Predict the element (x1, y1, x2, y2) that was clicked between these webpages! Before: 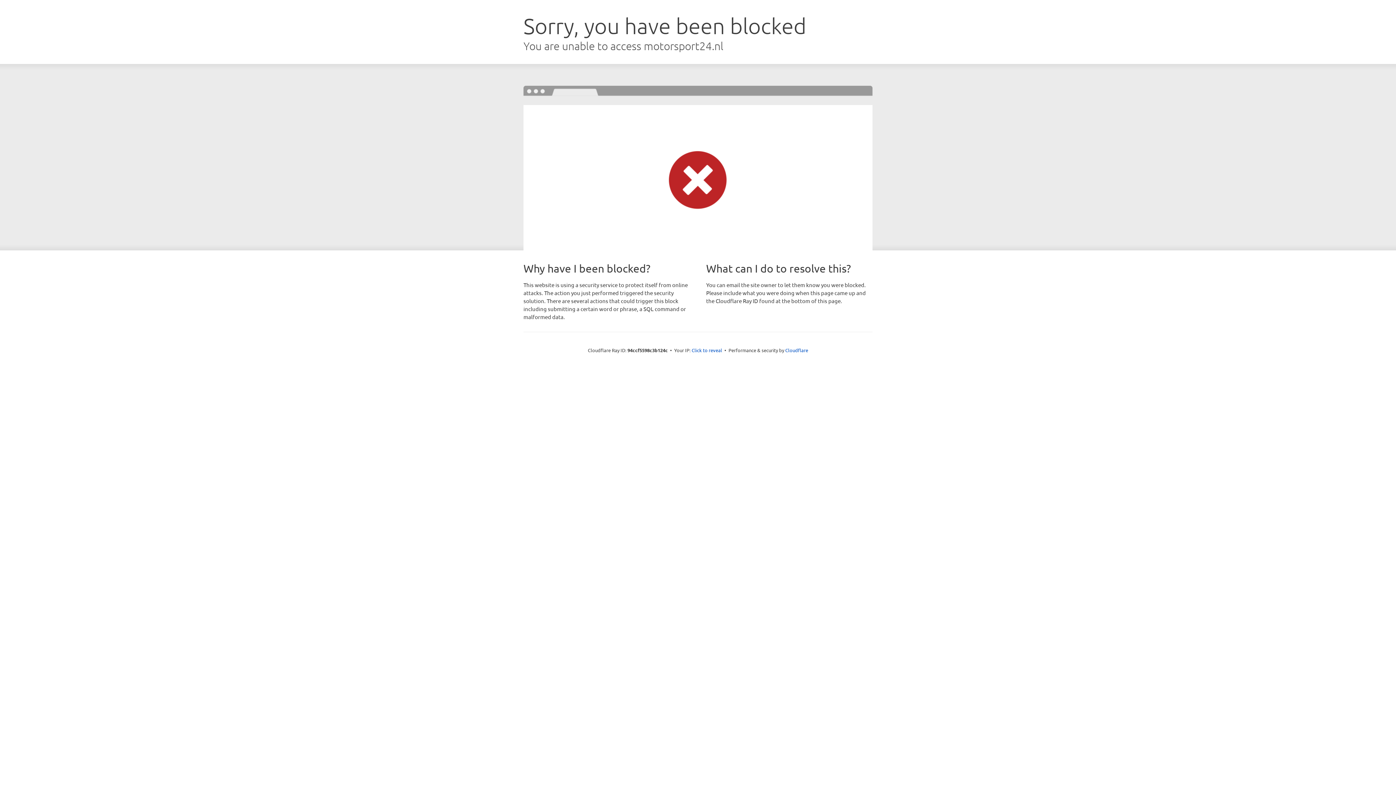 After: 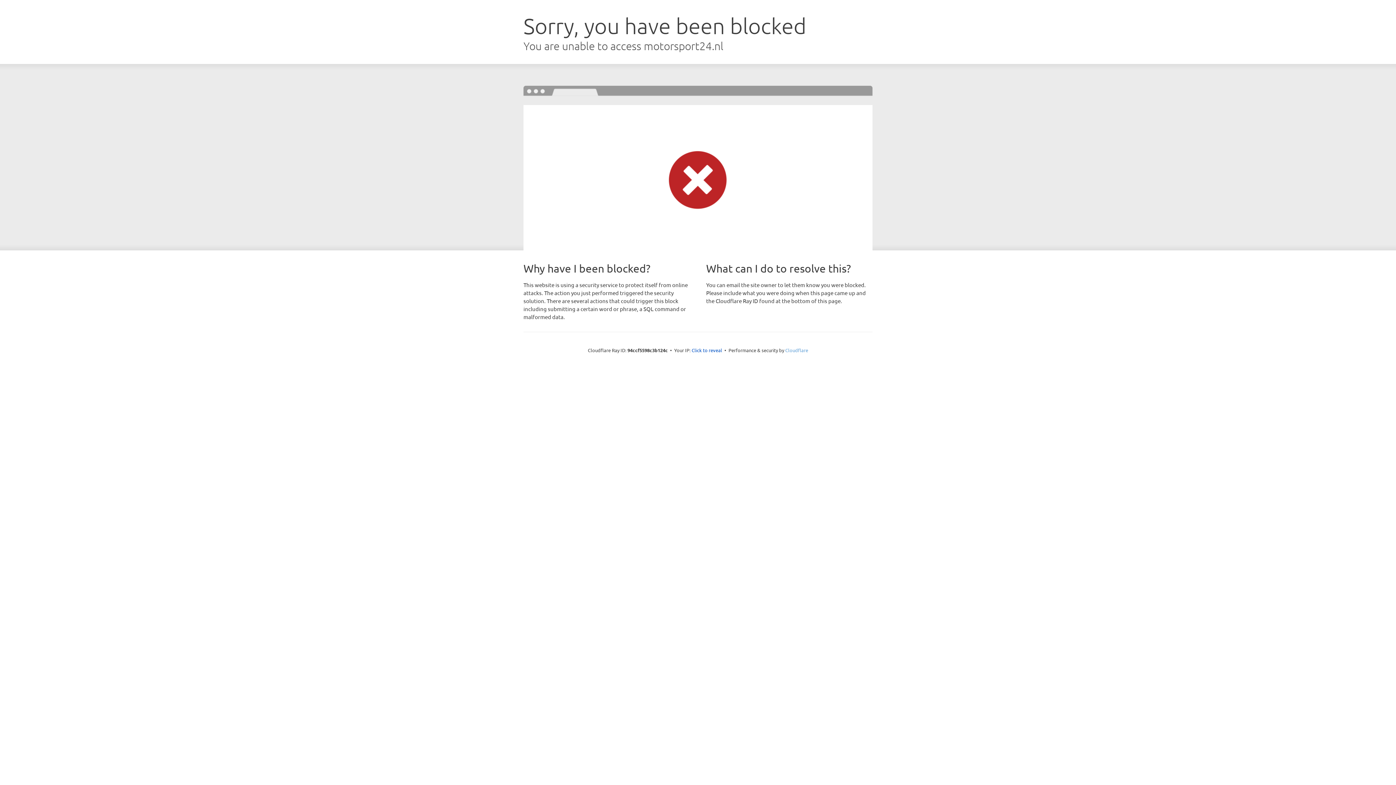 Action: label: Cloudflare bbox: (785, 347, 808, 353)